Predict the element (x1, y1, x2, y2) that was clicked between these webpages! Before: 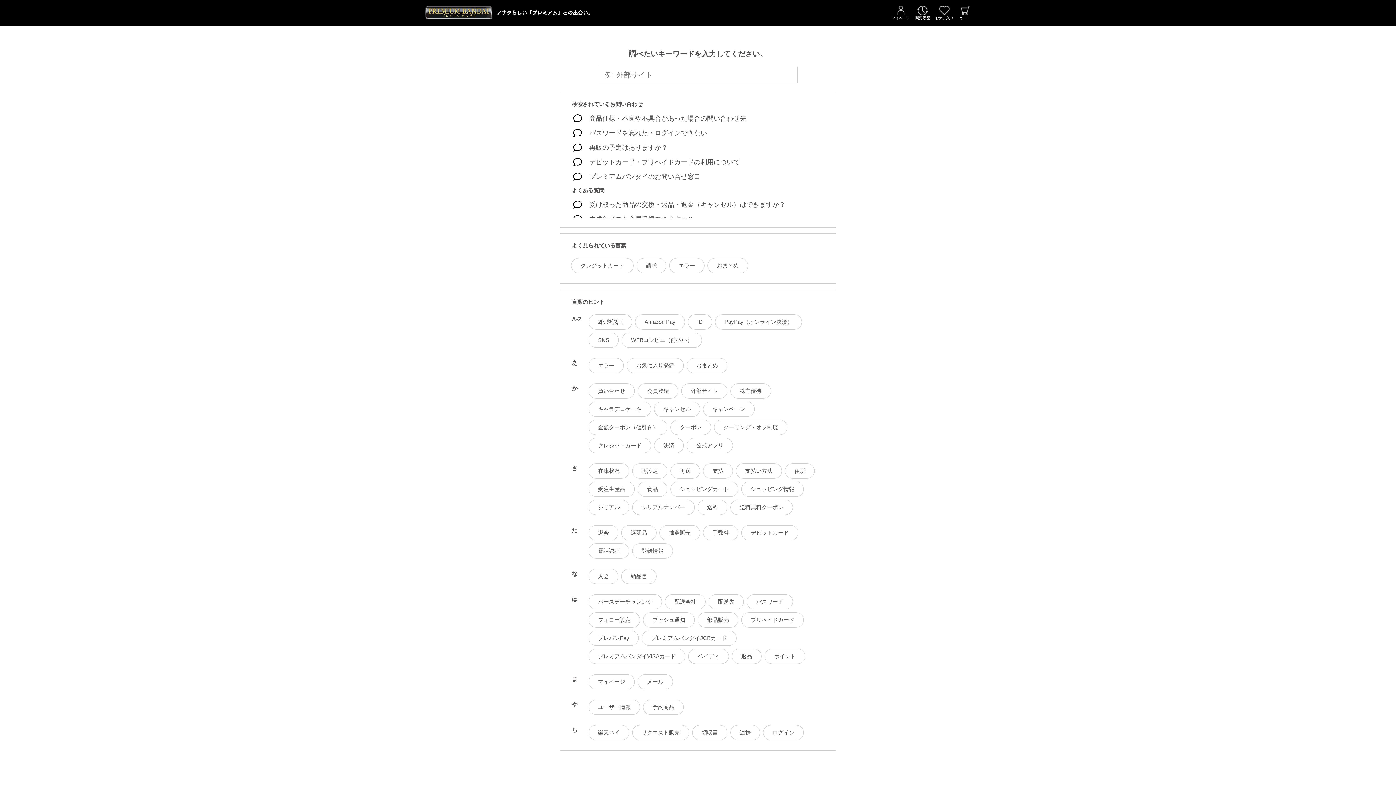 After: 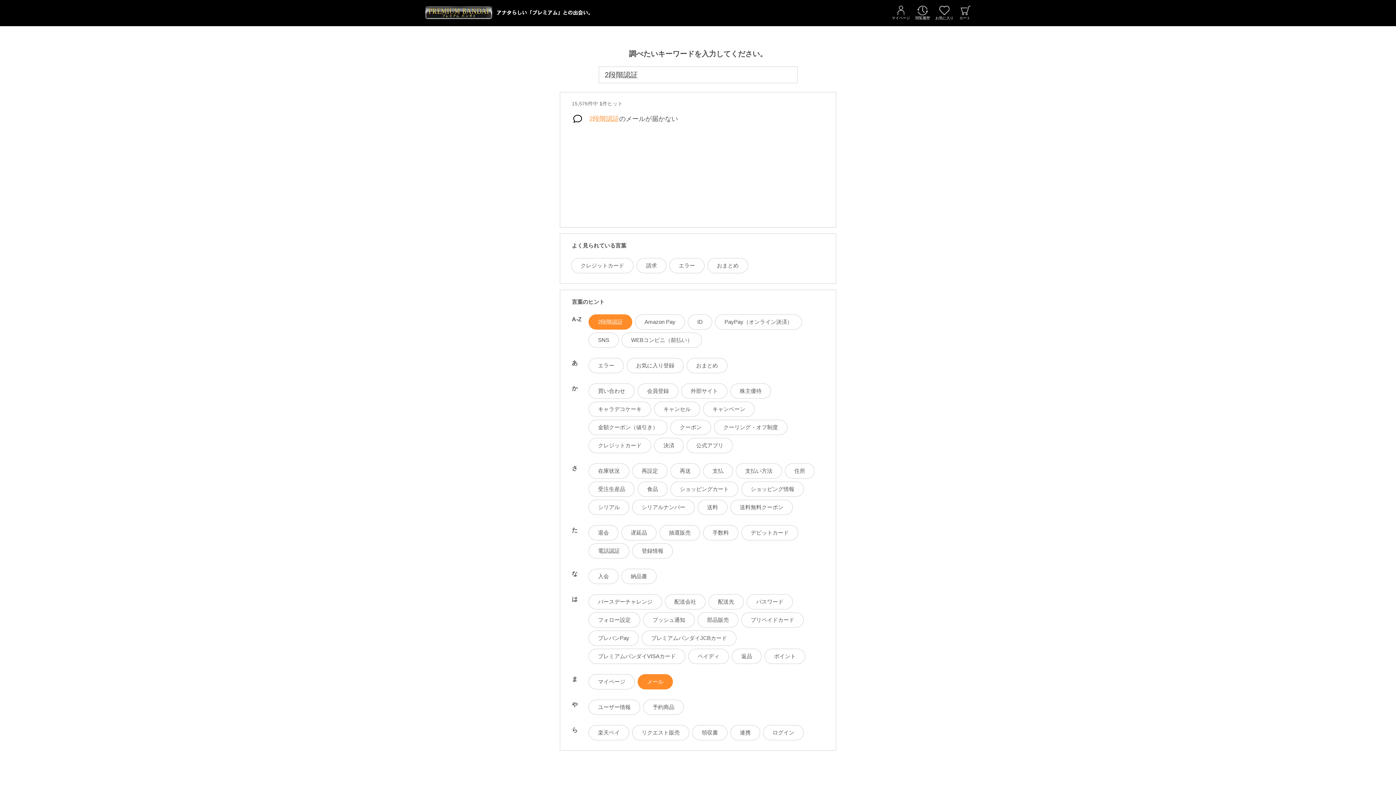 Action: bbox: (588, 314, 632, 329) label: 2段階認証